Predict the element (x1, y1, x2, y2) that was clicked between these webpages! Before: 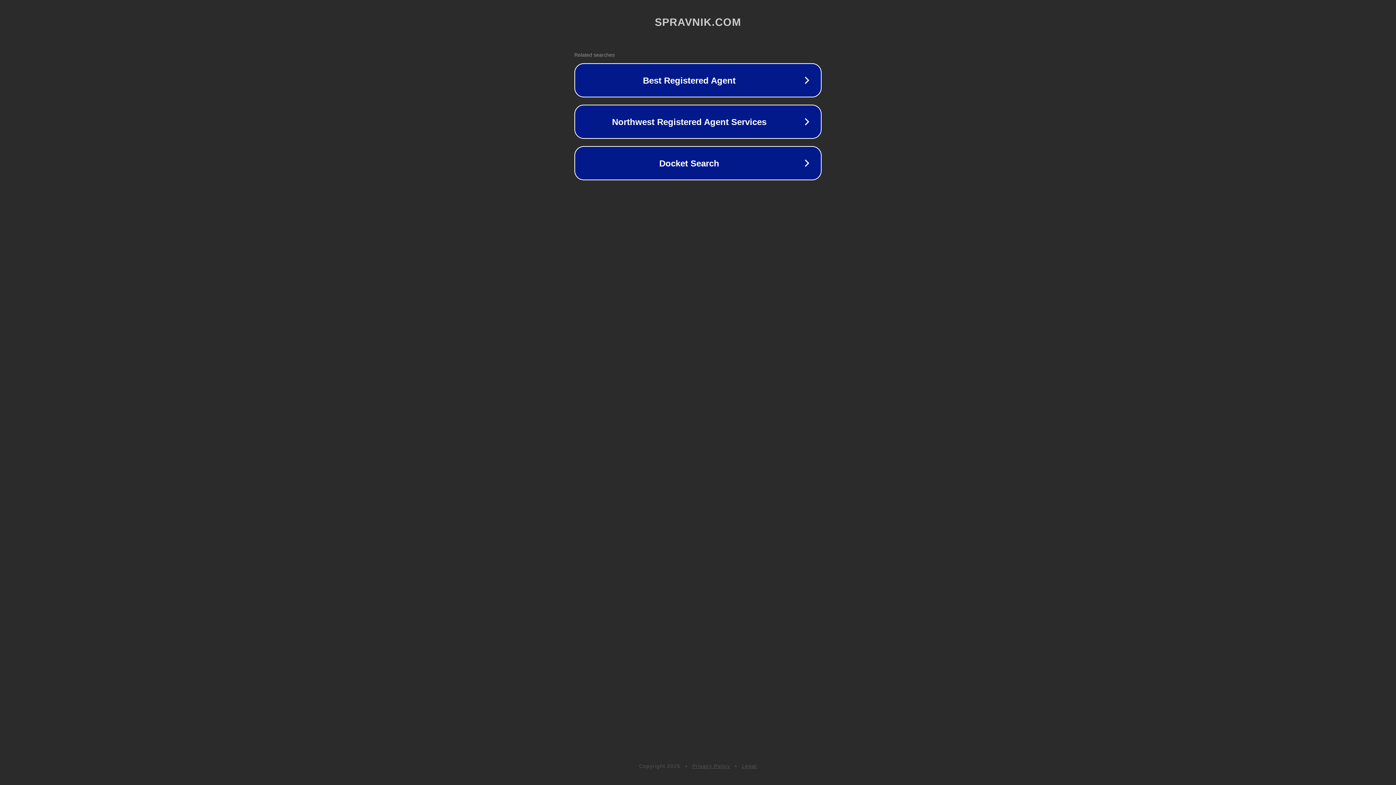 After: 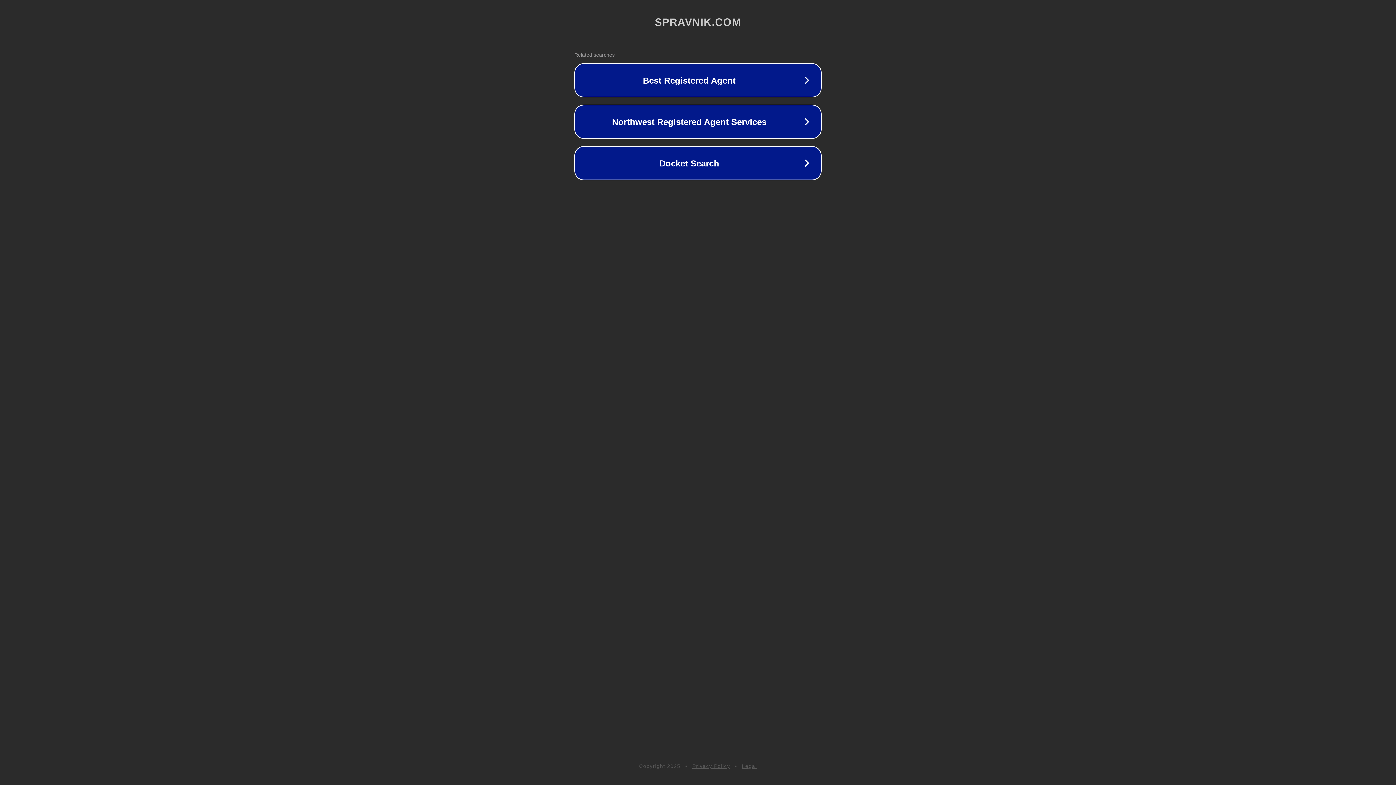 Action: bbox: (692, 763, 730, 769) label: Privacy Policy